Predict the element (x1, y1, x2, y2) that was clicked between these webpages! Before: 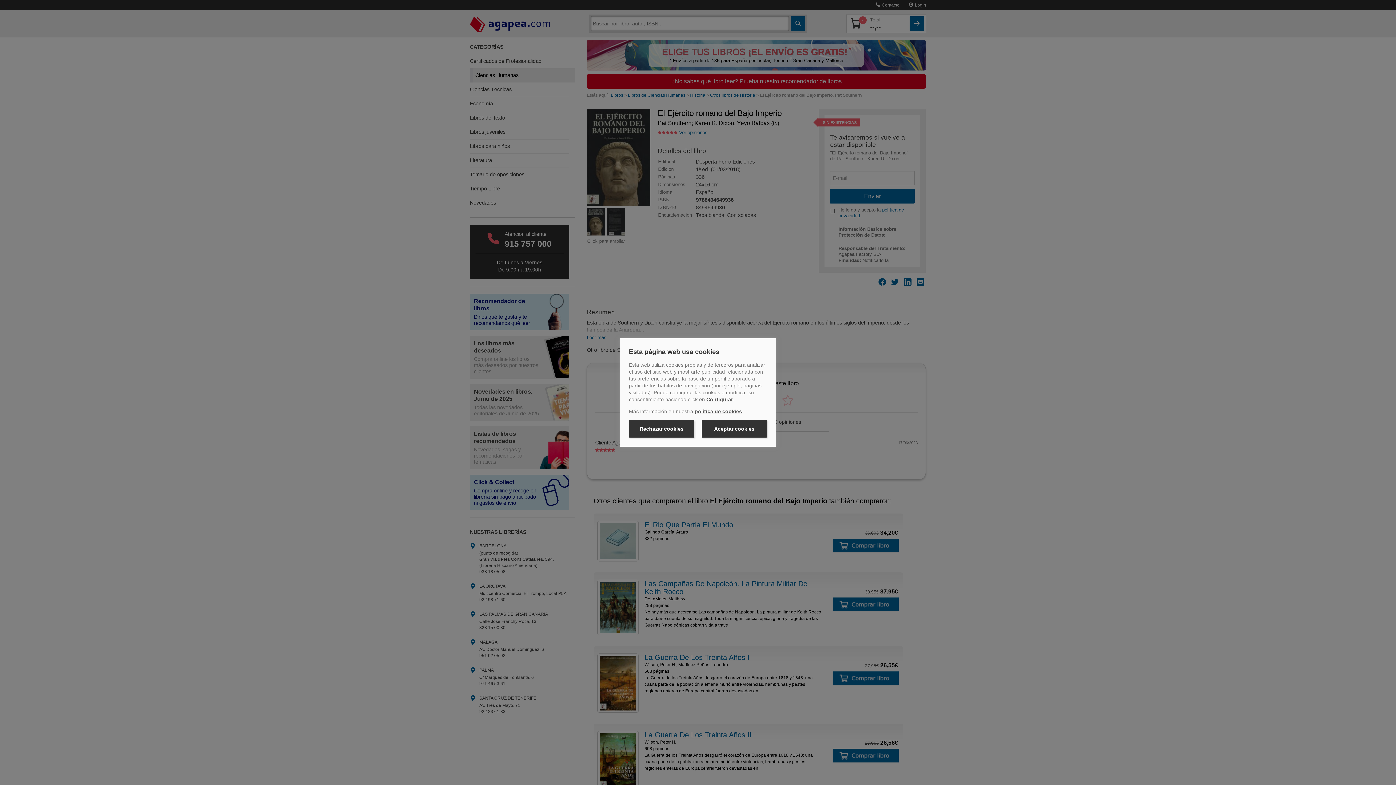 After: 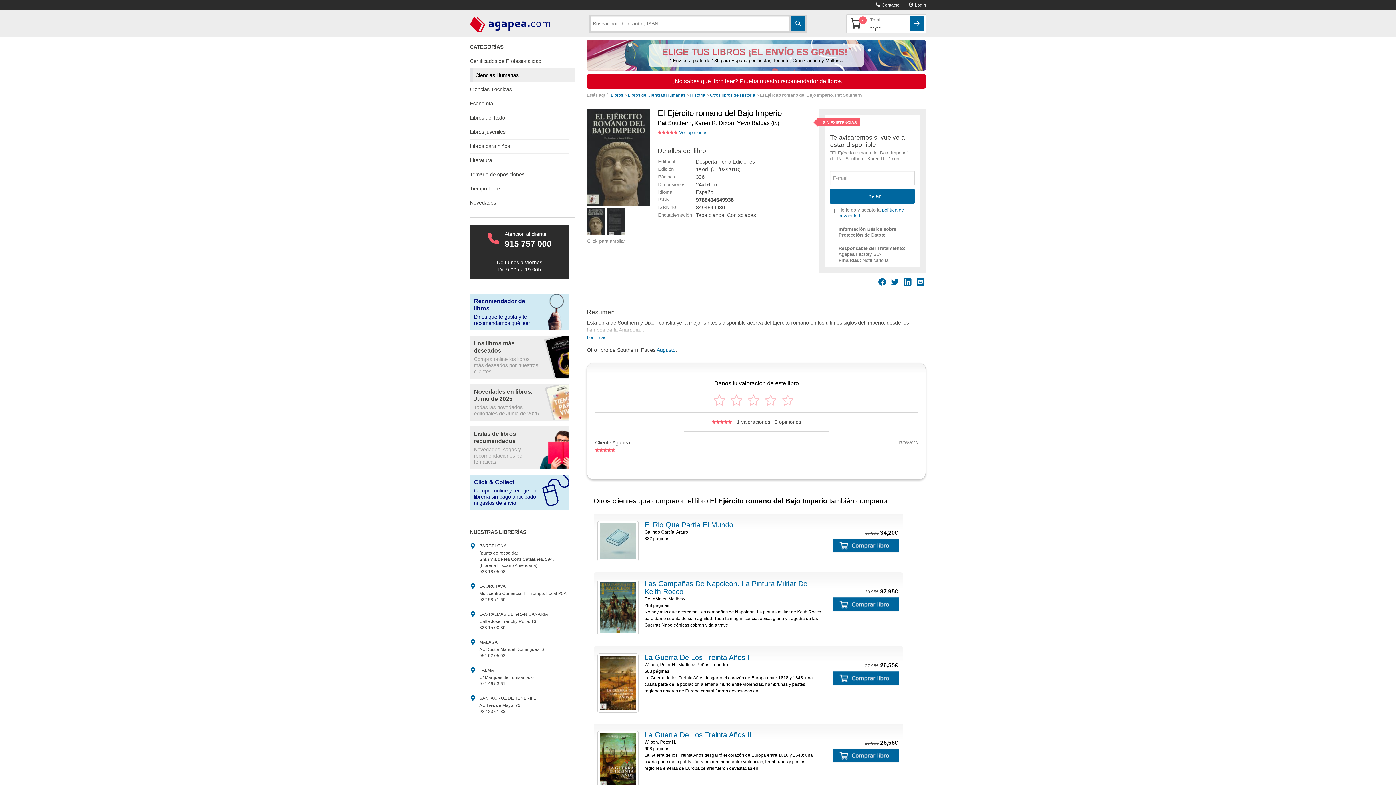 Action: bbox: (629, 420, 694, 437) label: Rechazar cookies